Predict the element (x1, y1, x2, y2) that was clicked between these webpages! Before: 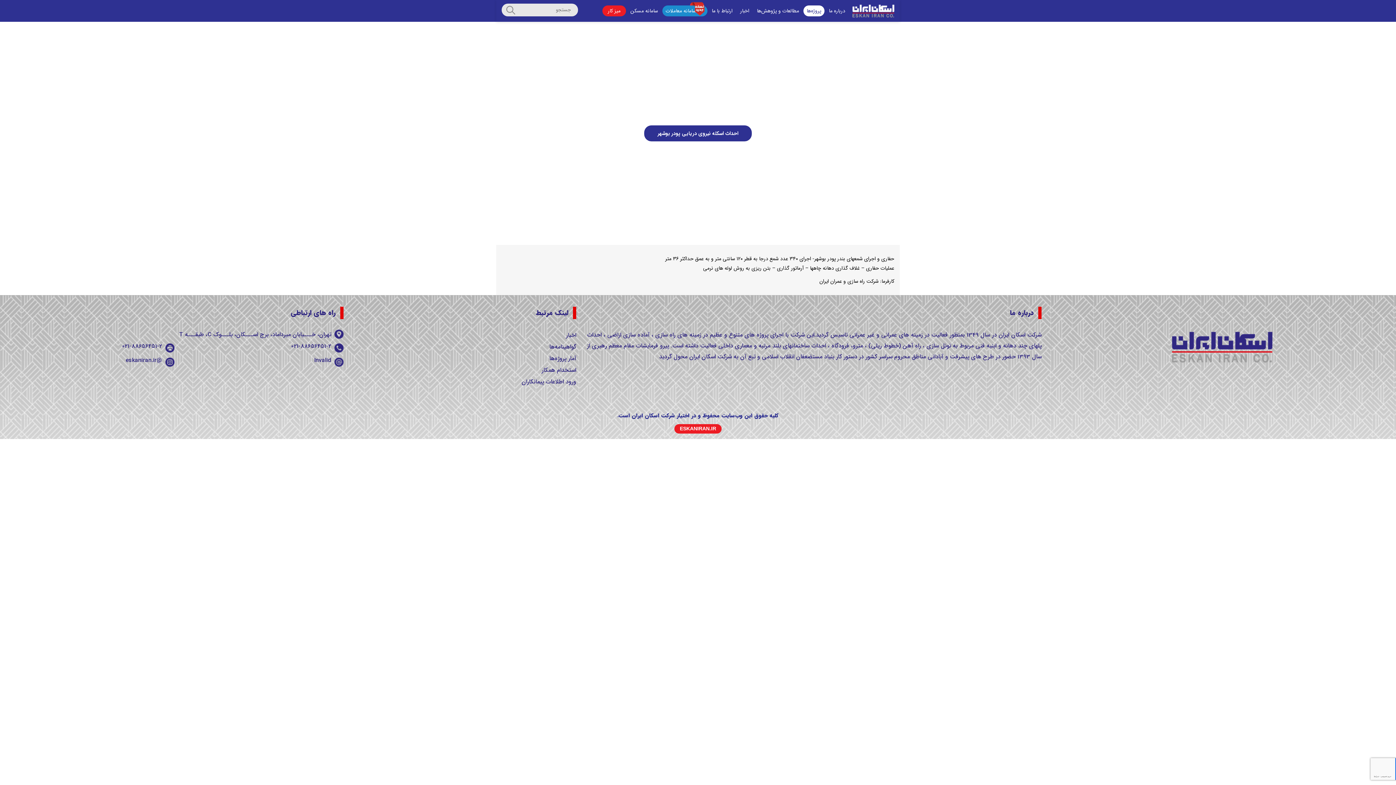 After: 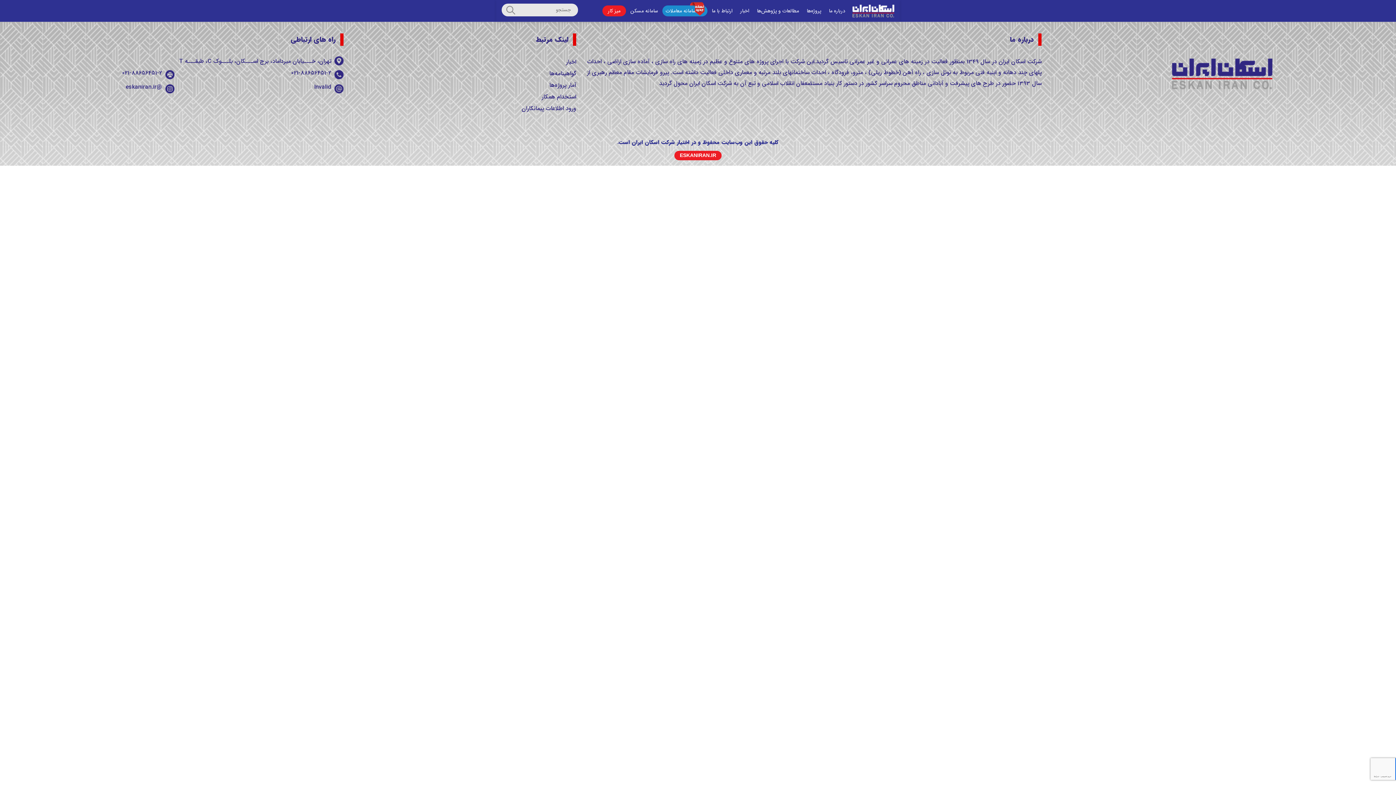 Action: bbox: (549, 354, 576, 363) label: آمار پروژه‌ها